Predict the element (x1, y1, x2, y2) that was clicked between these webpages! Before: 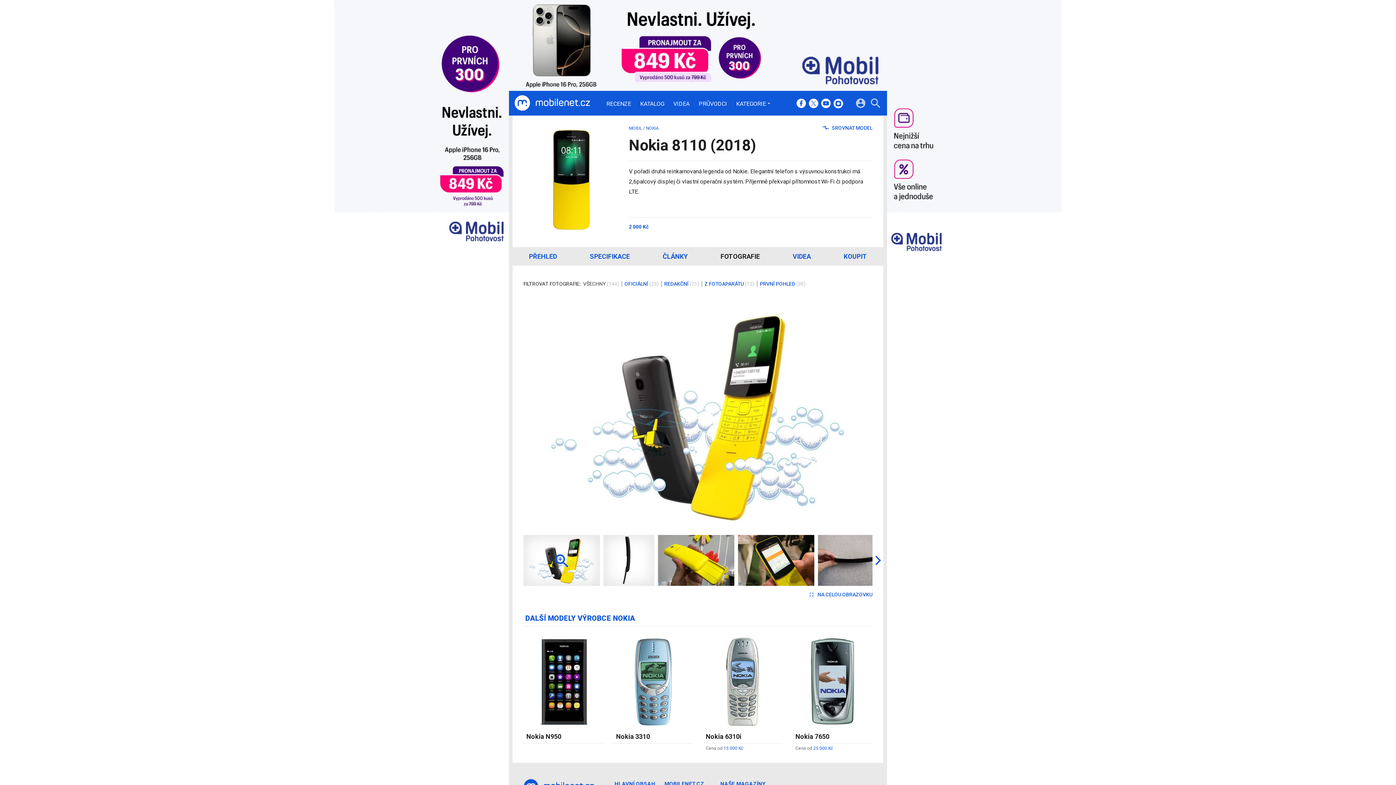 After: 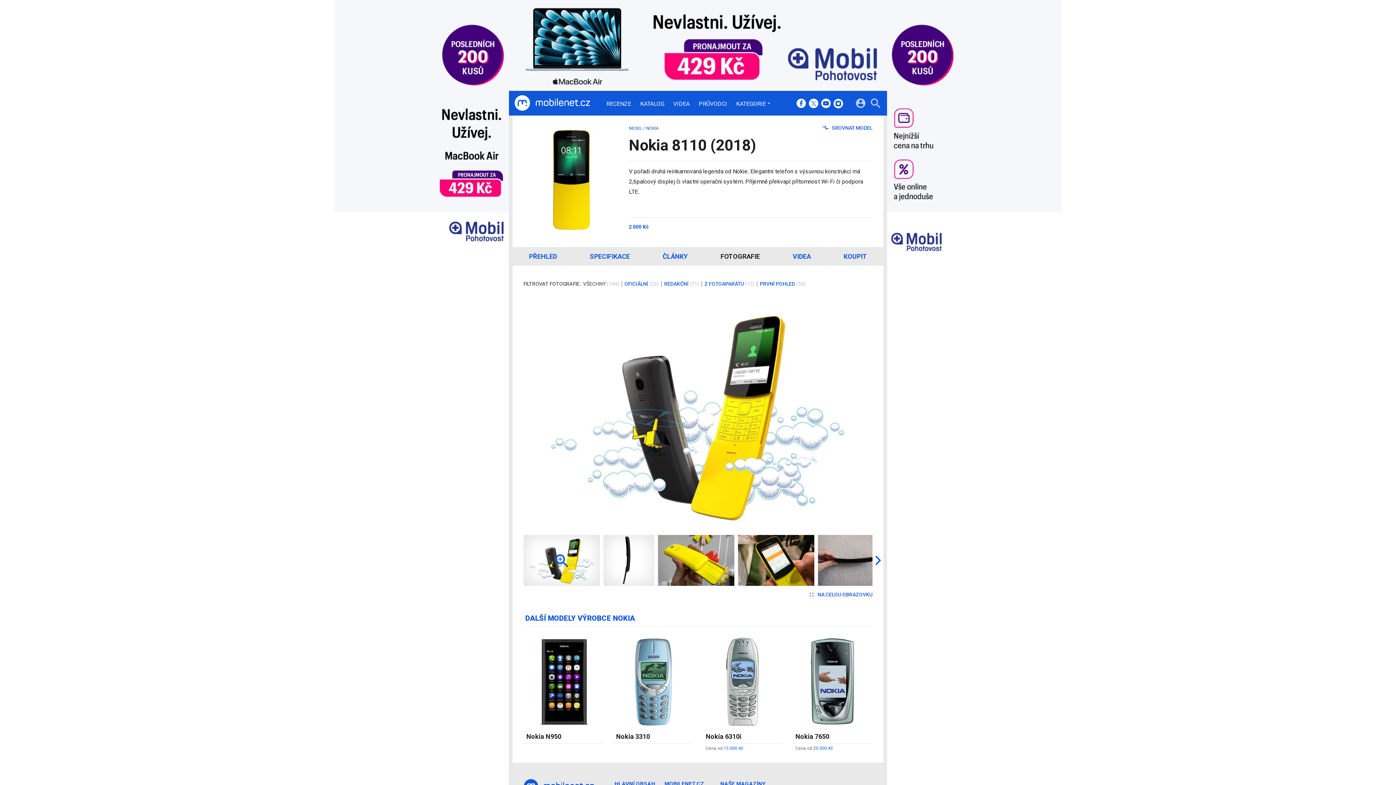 Action: bbox: (523, 122, 618, 236)